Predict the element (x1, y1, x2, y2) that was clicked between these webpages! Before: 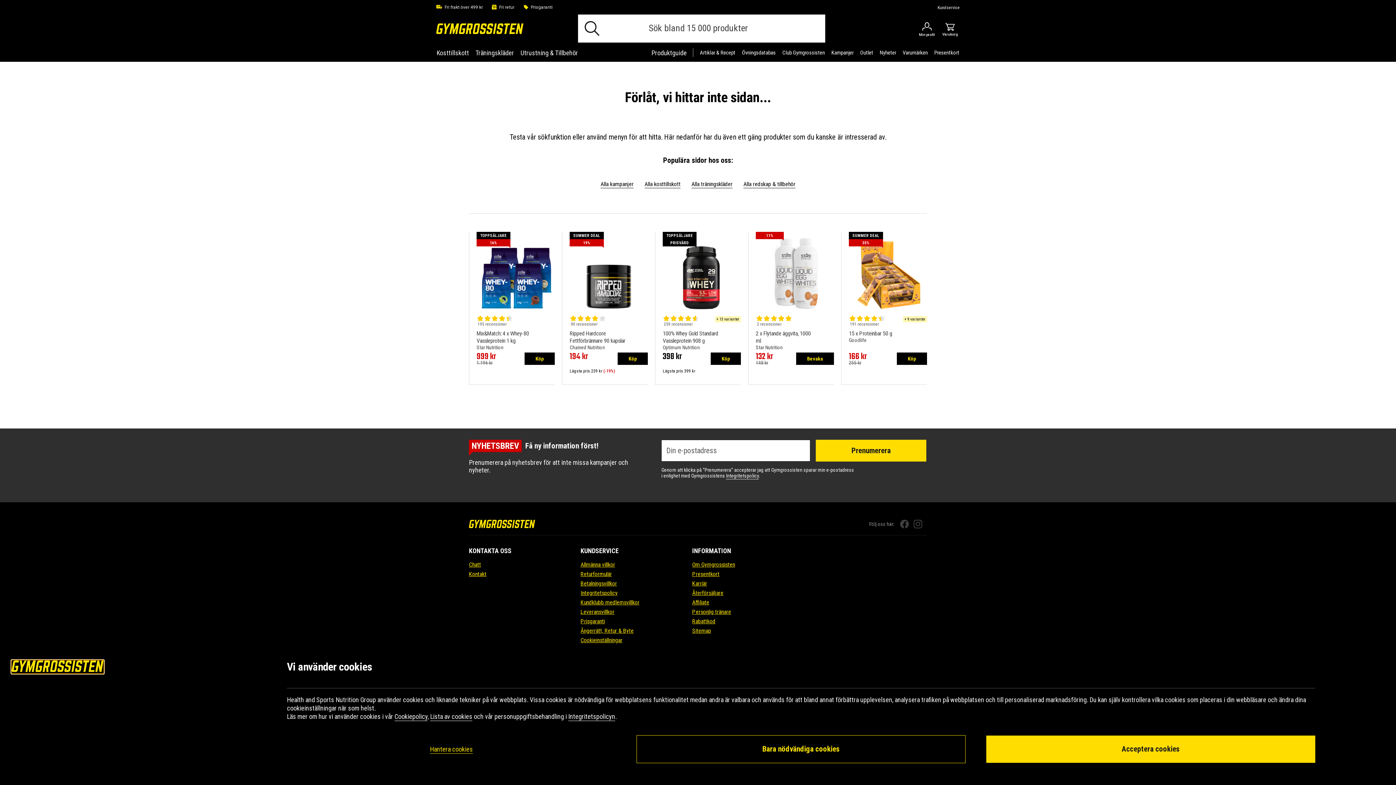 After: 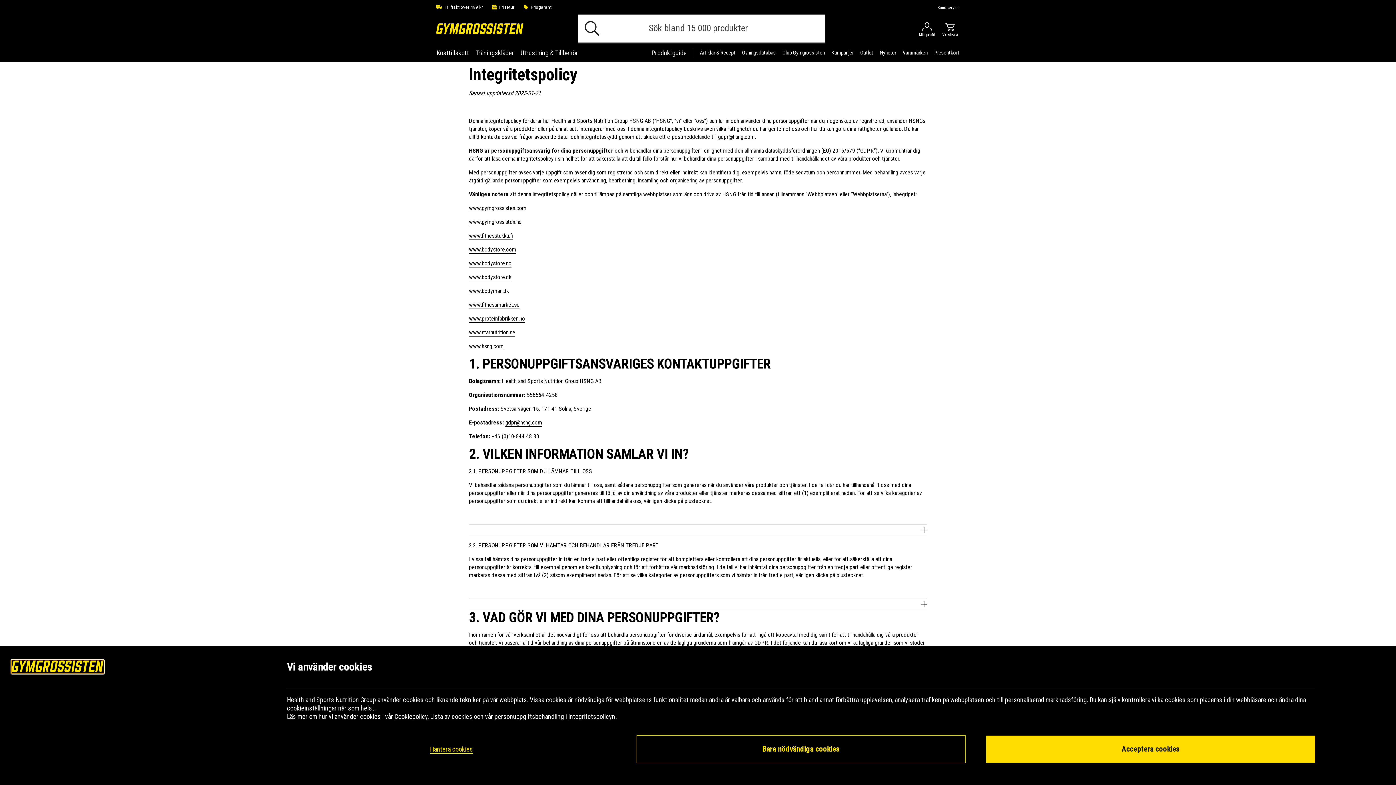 Action: label: Integritetspolicyn bbox: (568, 713, 615, 720)